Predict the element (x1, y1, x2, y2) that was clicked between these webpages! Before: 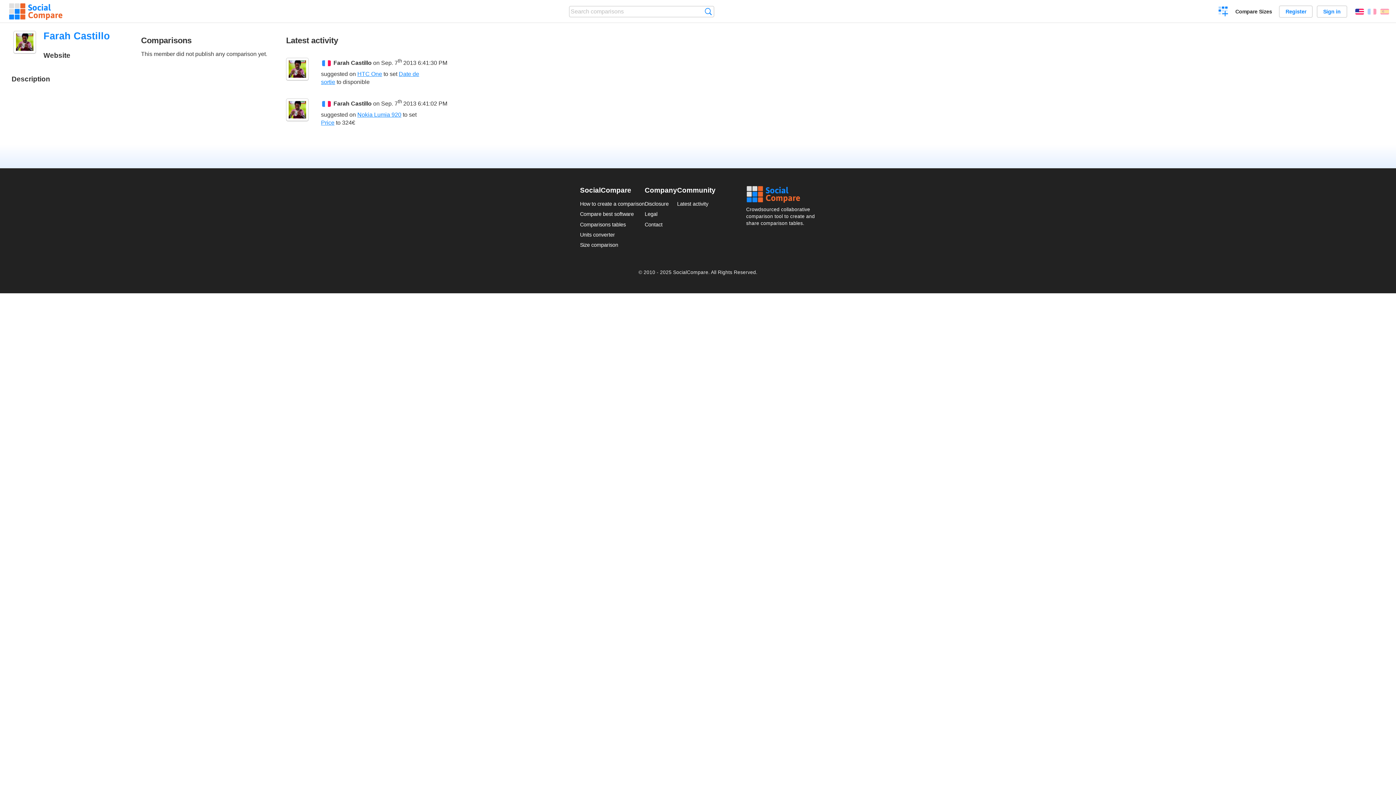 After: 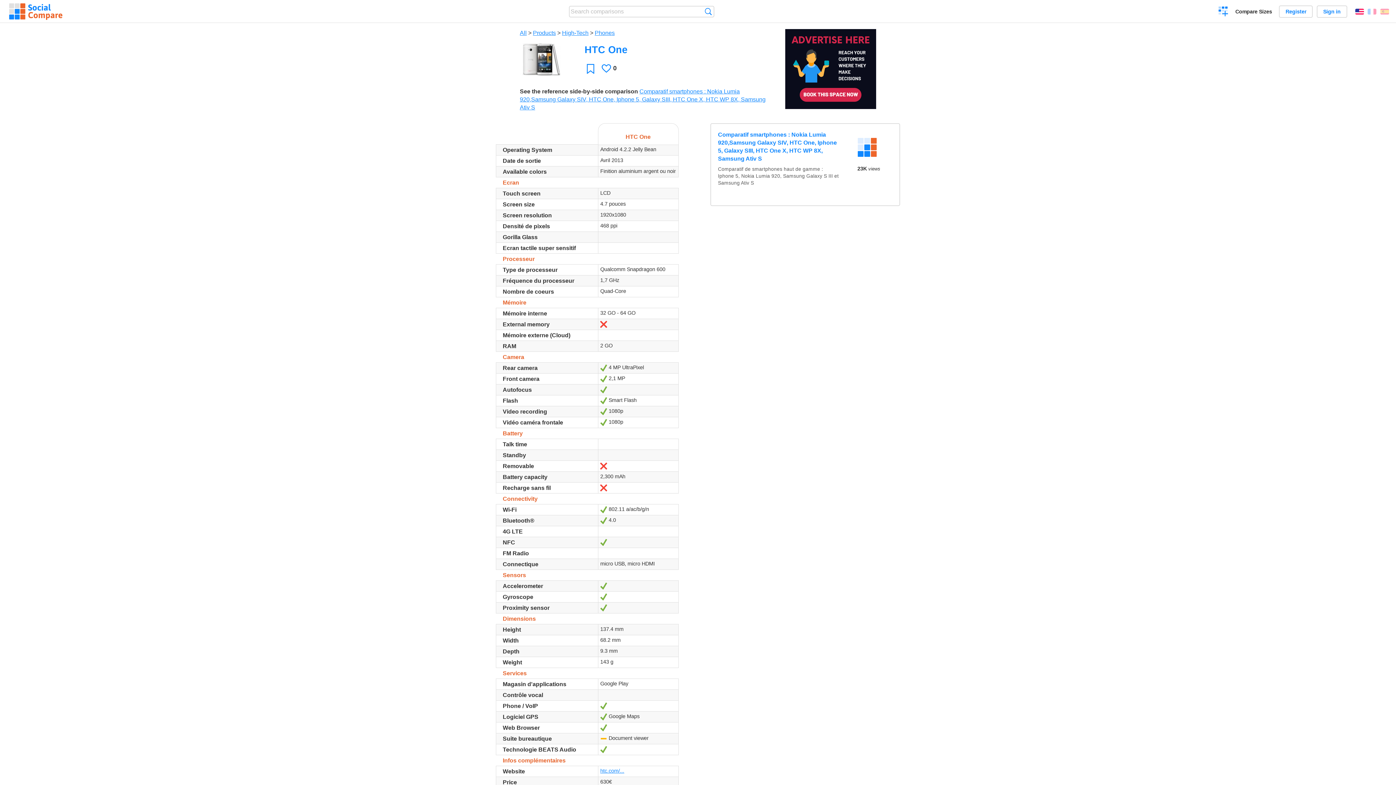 Action: bbox: (357, 71, 382, 77) label: HTC One